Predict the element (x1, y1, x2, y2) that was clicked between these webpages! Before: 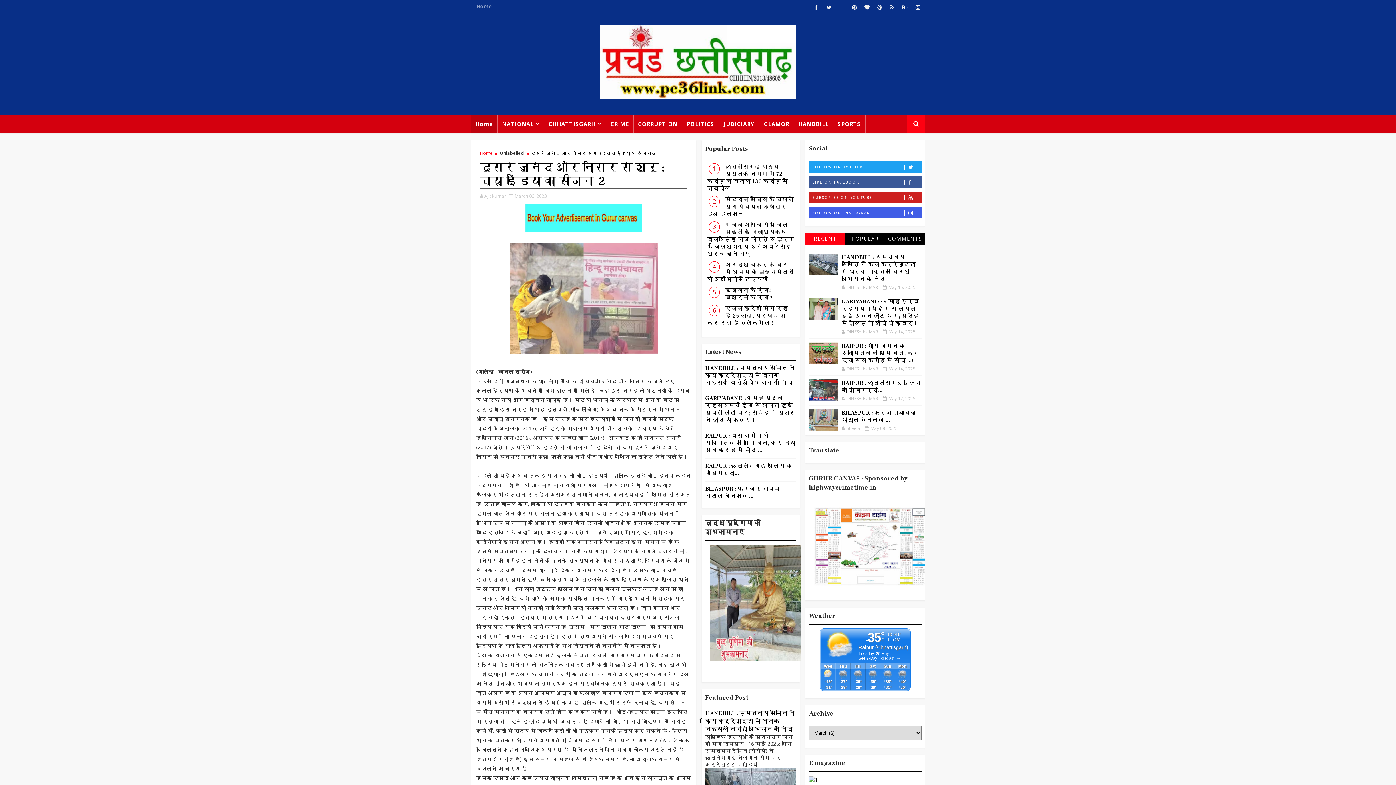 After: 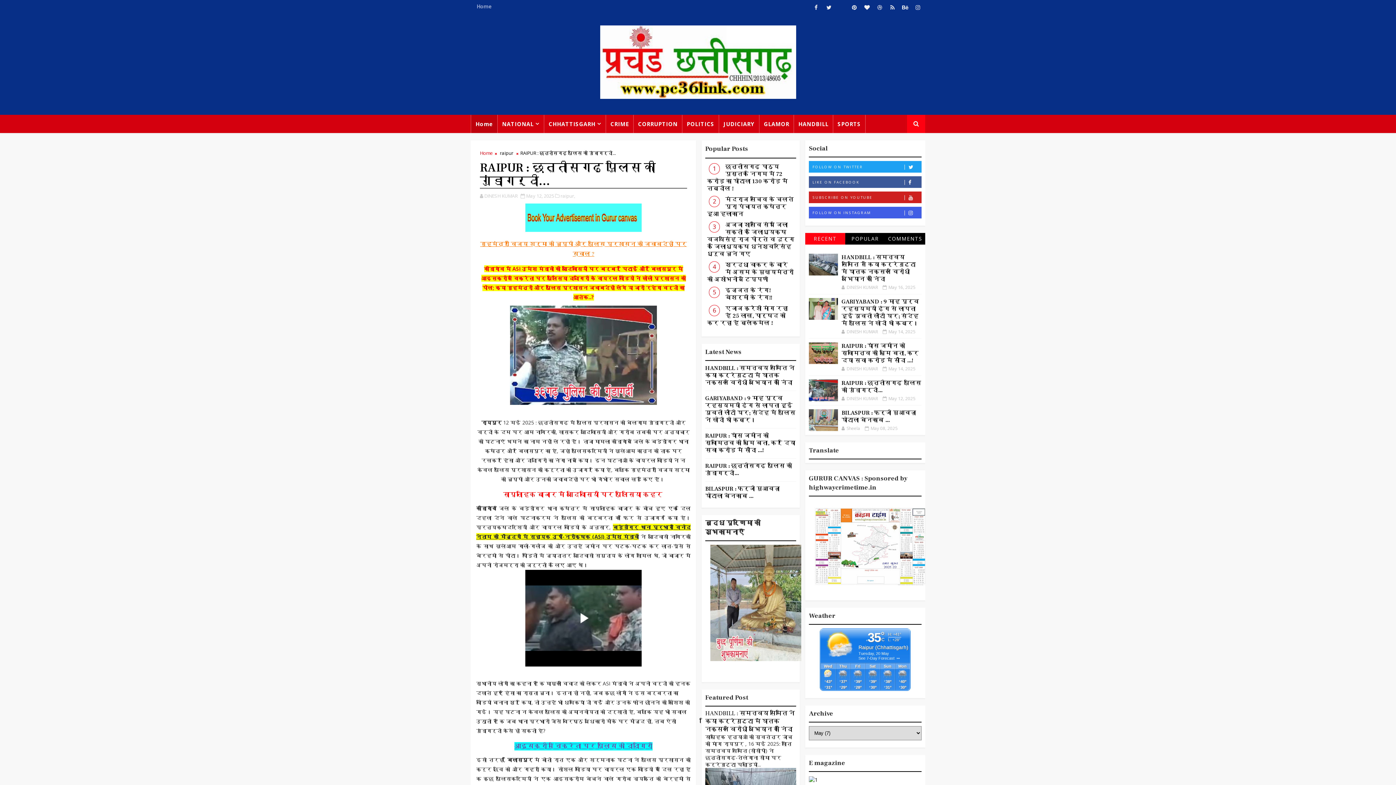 Action: label: RAIPUR : छत्तीसगढ़ पुलिस की गुंडागर्दी... bbox: (841, 379, 921, 394)